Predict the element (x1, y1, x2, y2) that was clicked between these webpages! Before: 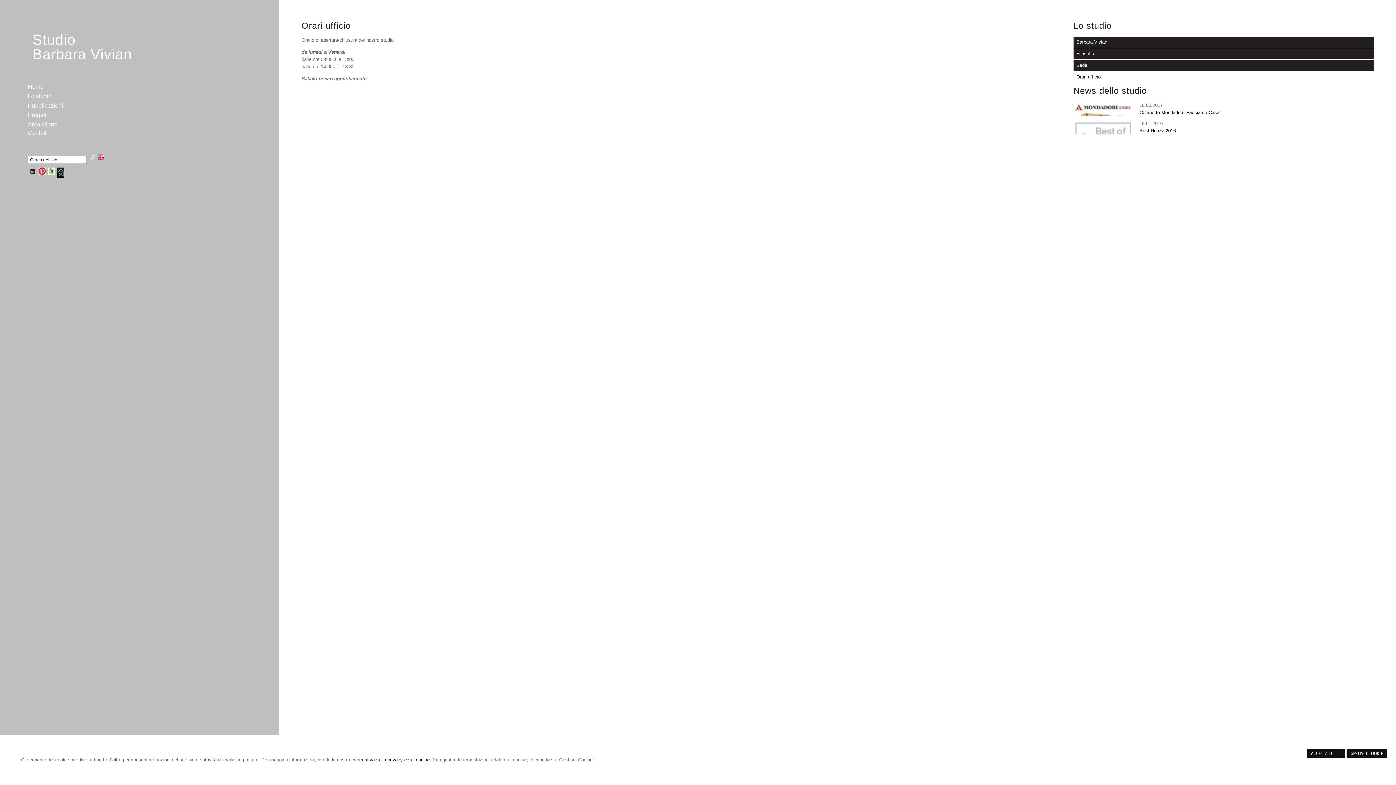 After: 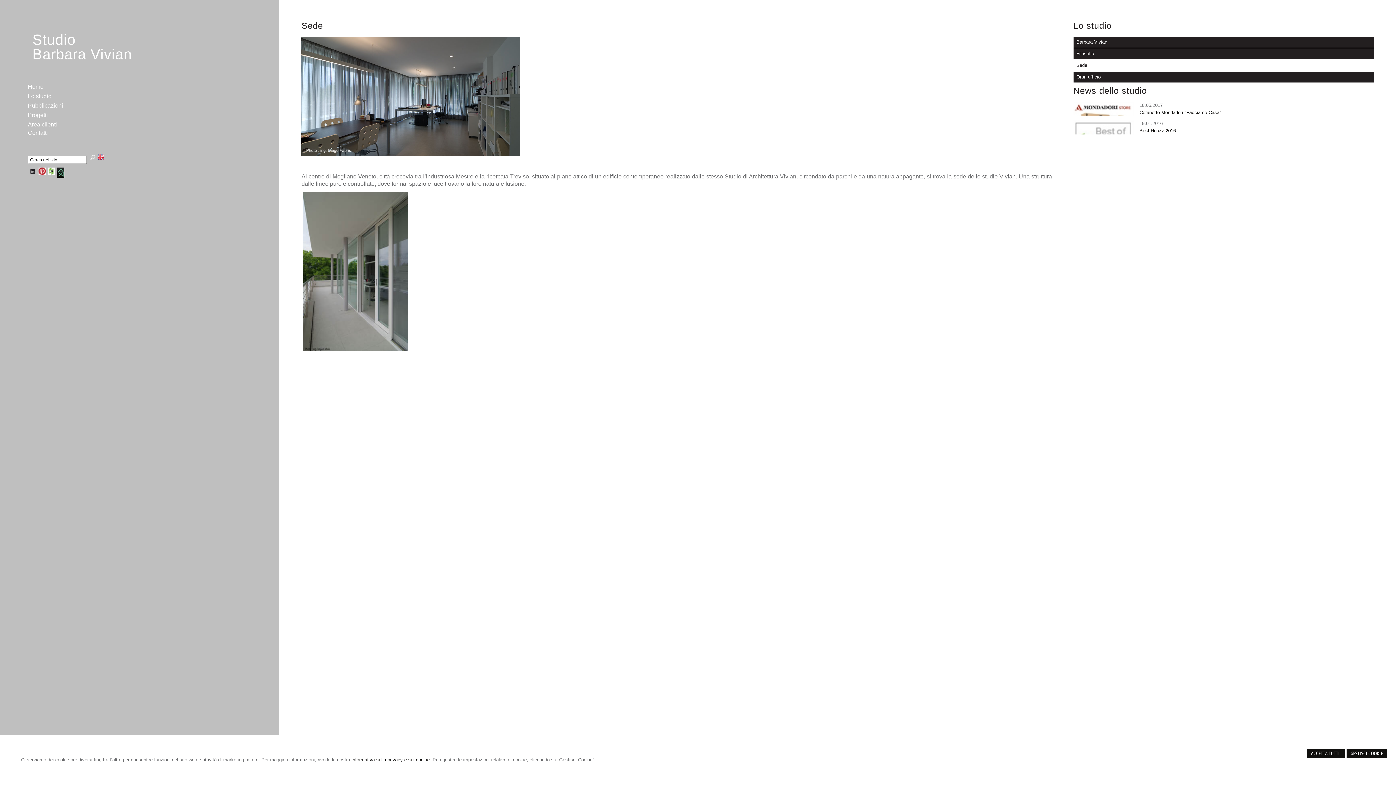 Action: label: Sede bbox: (1073, 60, 1374, 71)